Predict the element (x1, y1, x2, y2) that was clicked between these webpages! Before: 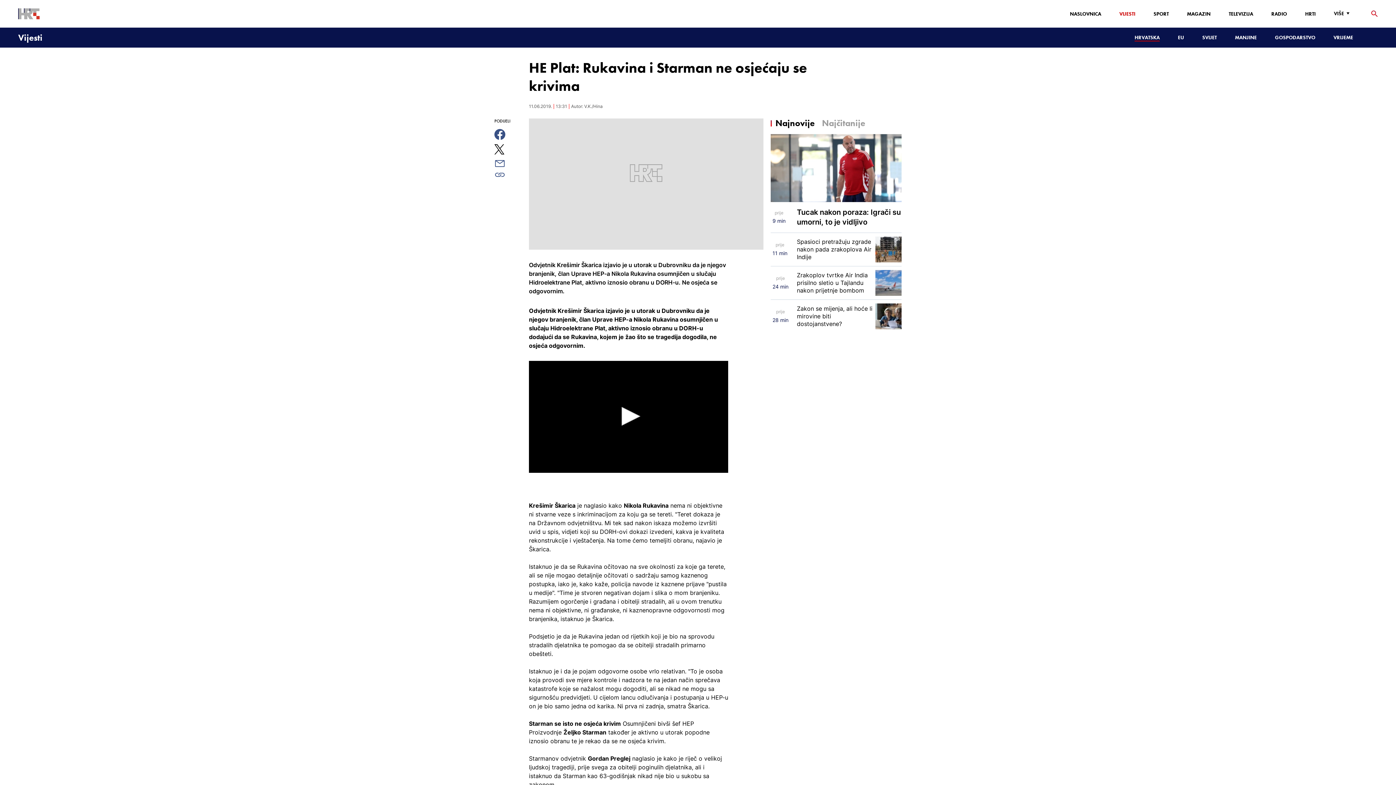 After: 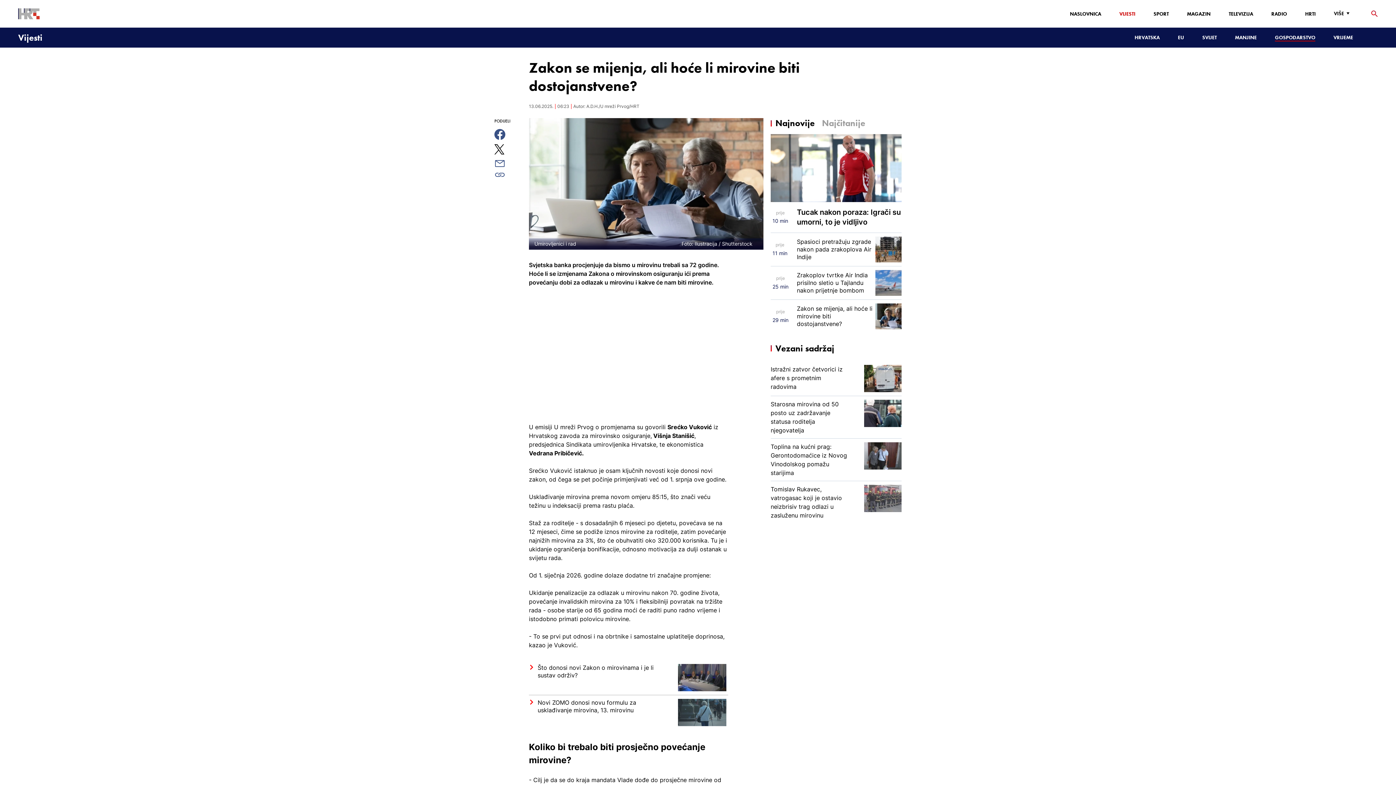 Action: label: prije

28 min

Zakon se mijenja, ali hoće li mirovine biti dostojanstvene? bbox: (770, 299, 901, 332)